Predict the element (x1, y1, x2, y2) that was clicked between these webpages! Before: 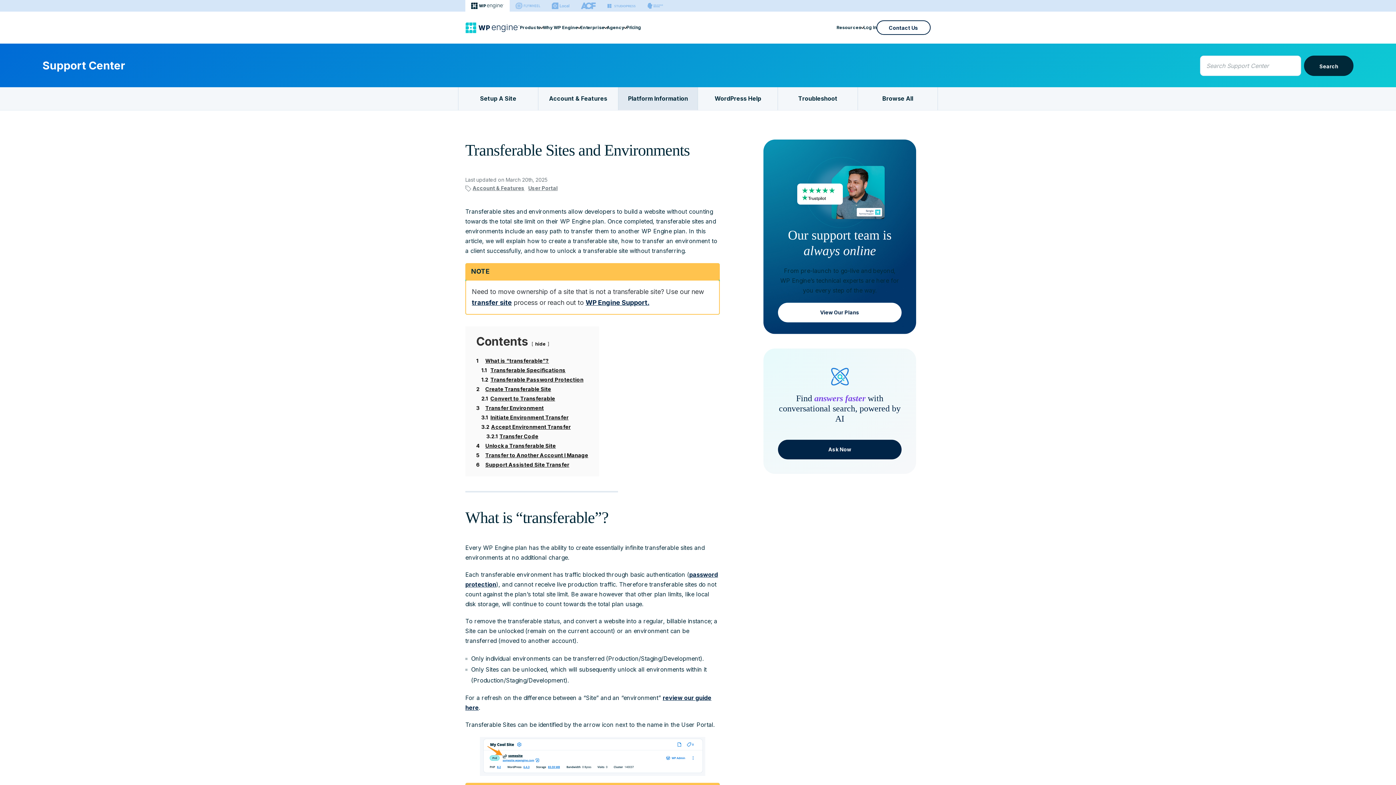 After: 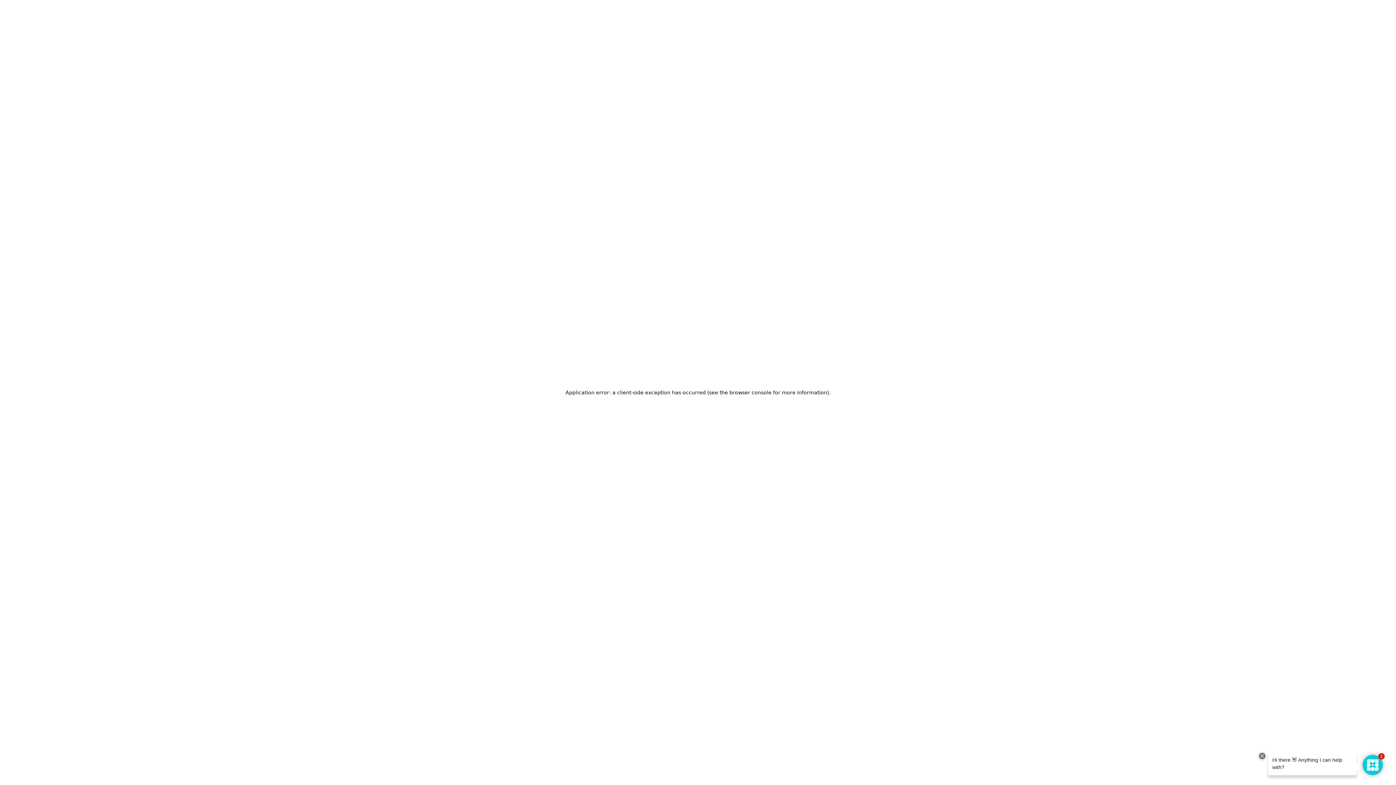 Action: bbox: (778, 302, 901, 322) label: View Our Plans